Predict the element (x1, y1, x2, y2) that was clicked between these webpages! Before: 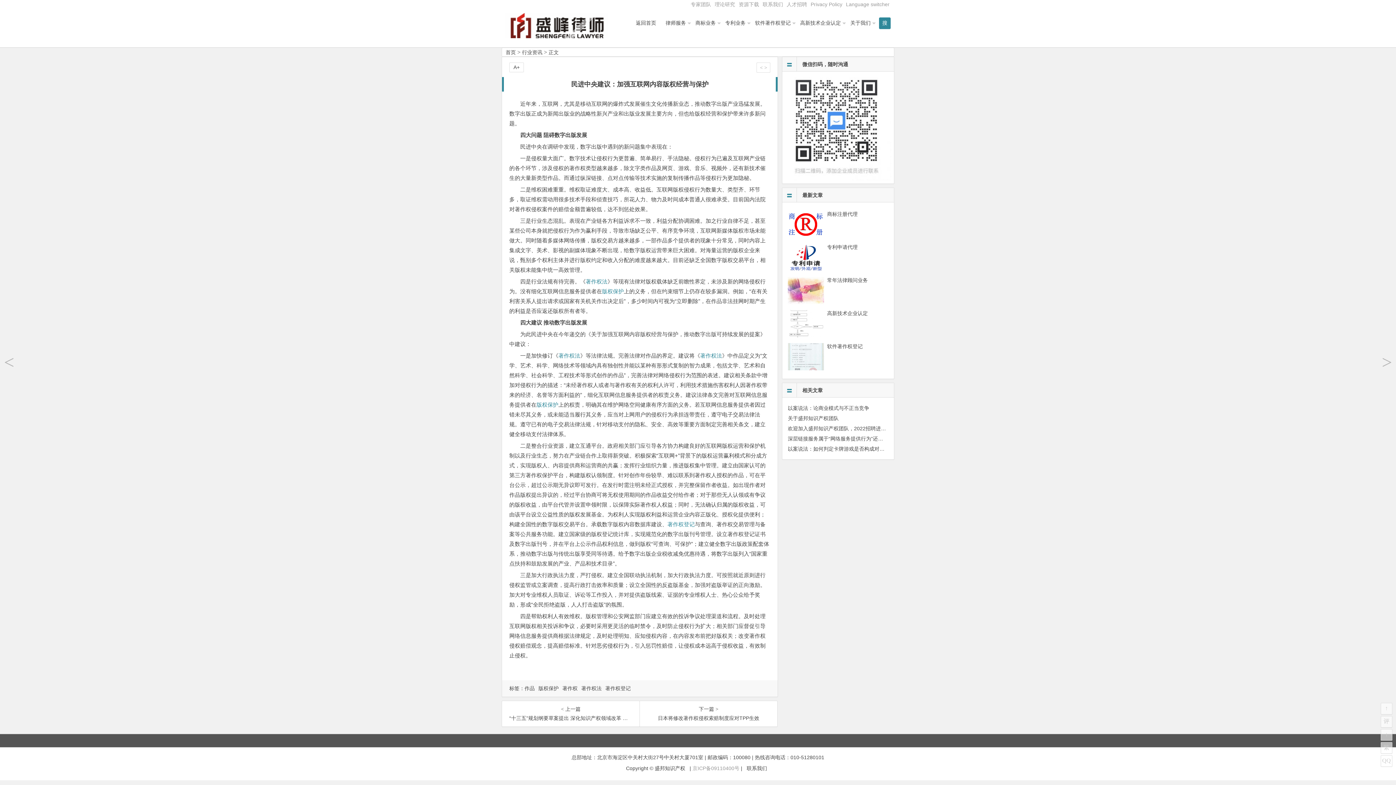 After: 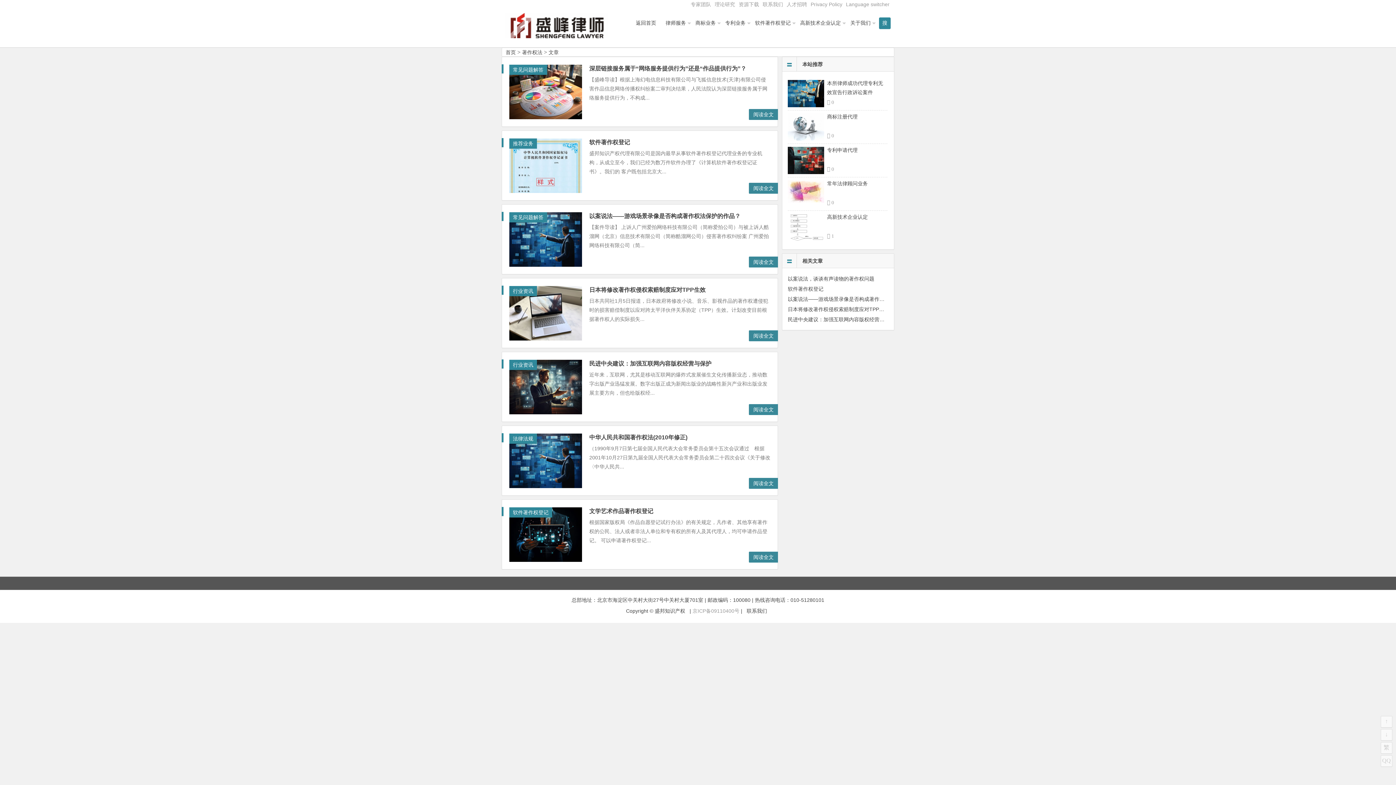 Action: bbox: (581, 685, 605, 691) label: 著作权法